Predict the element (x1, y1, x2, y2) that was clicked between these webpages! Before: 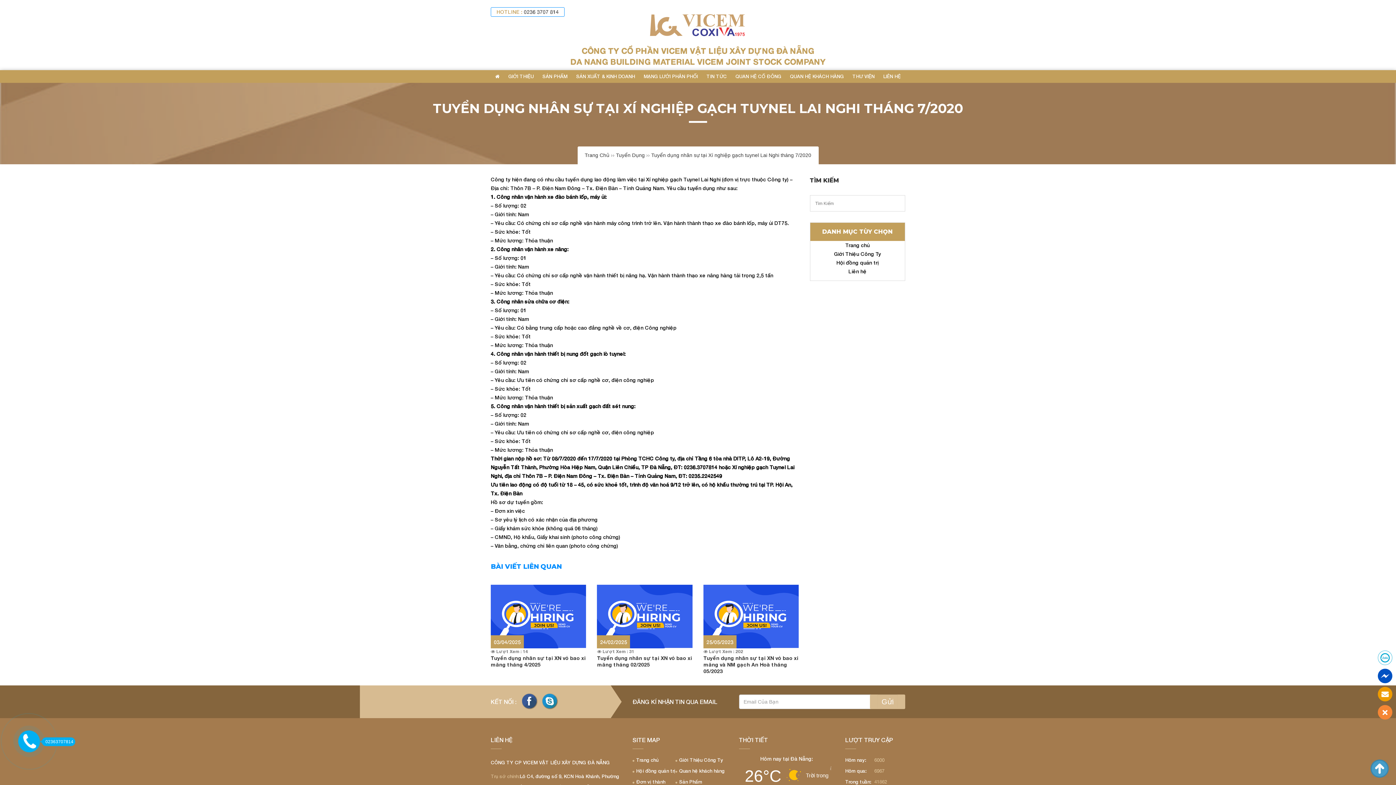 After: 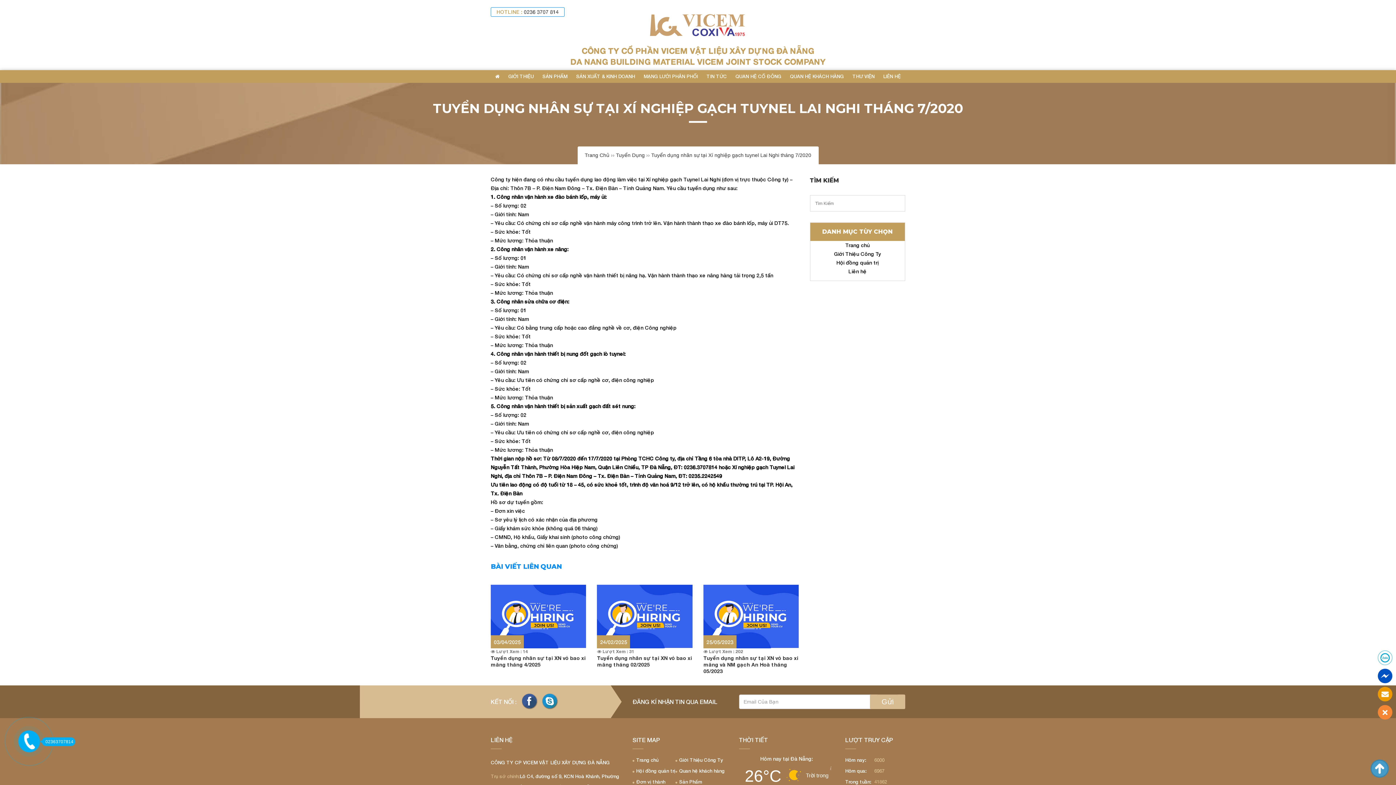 Action: bbox: (1378, 650, 1392, 665)